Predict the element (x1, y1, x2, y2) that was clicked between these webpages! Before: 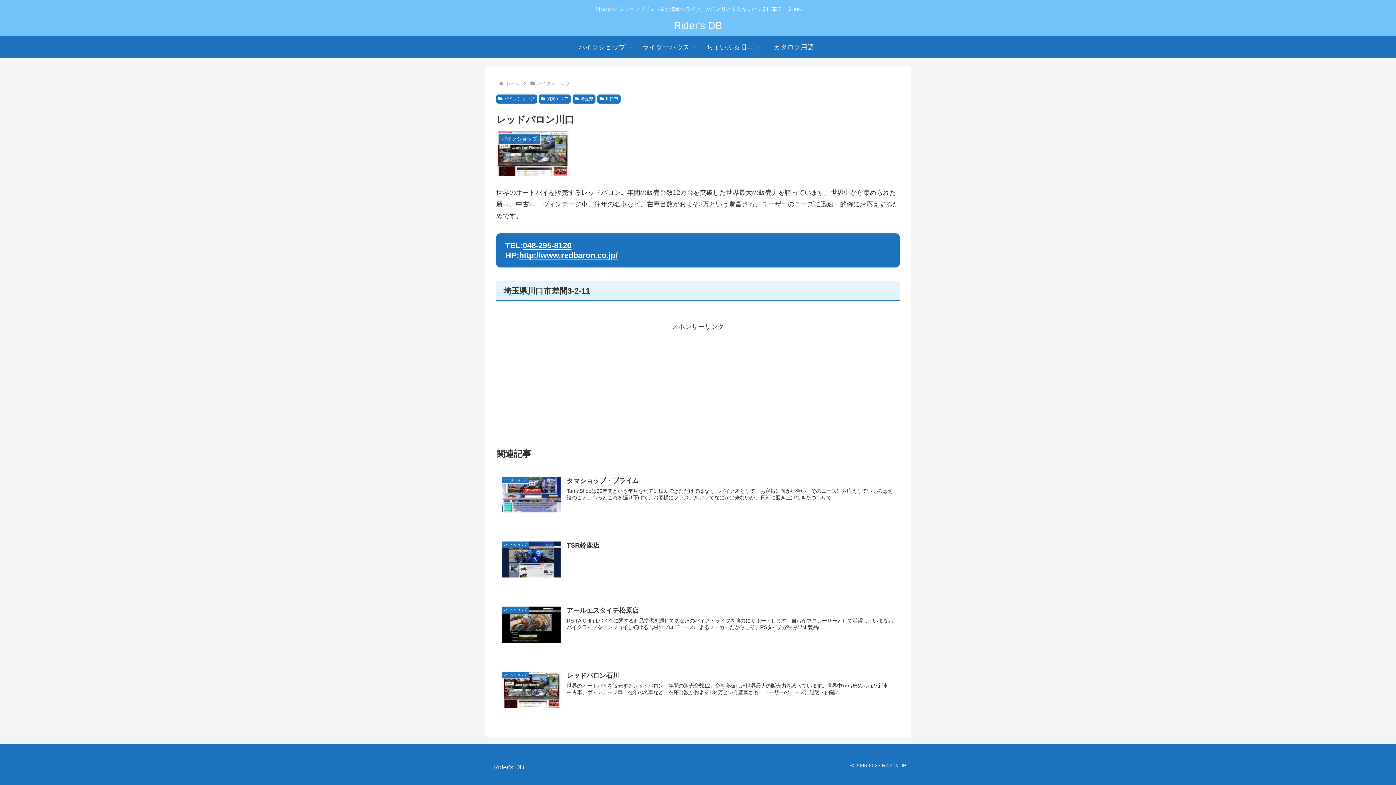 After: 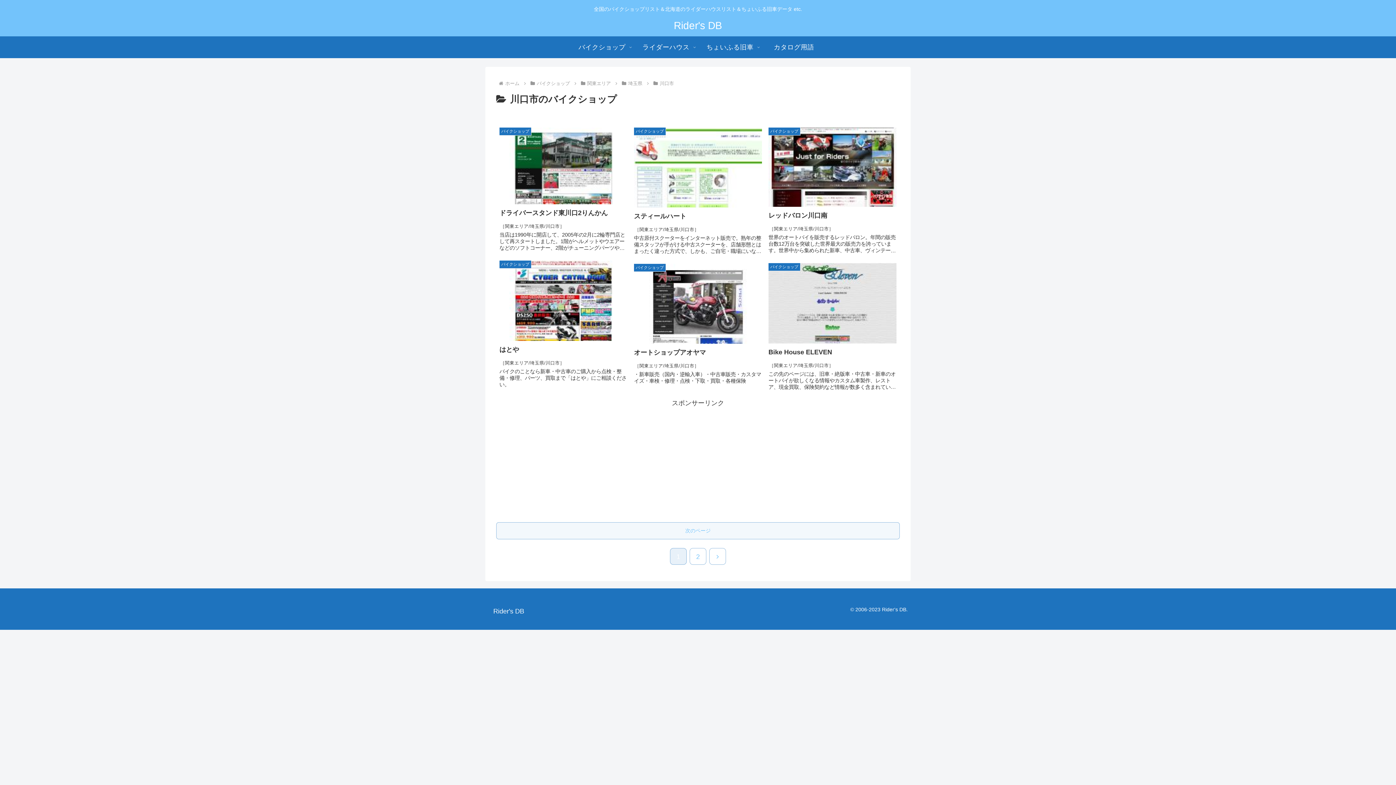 Action: bbox: (597, 94, 620, 103) label: 川口市